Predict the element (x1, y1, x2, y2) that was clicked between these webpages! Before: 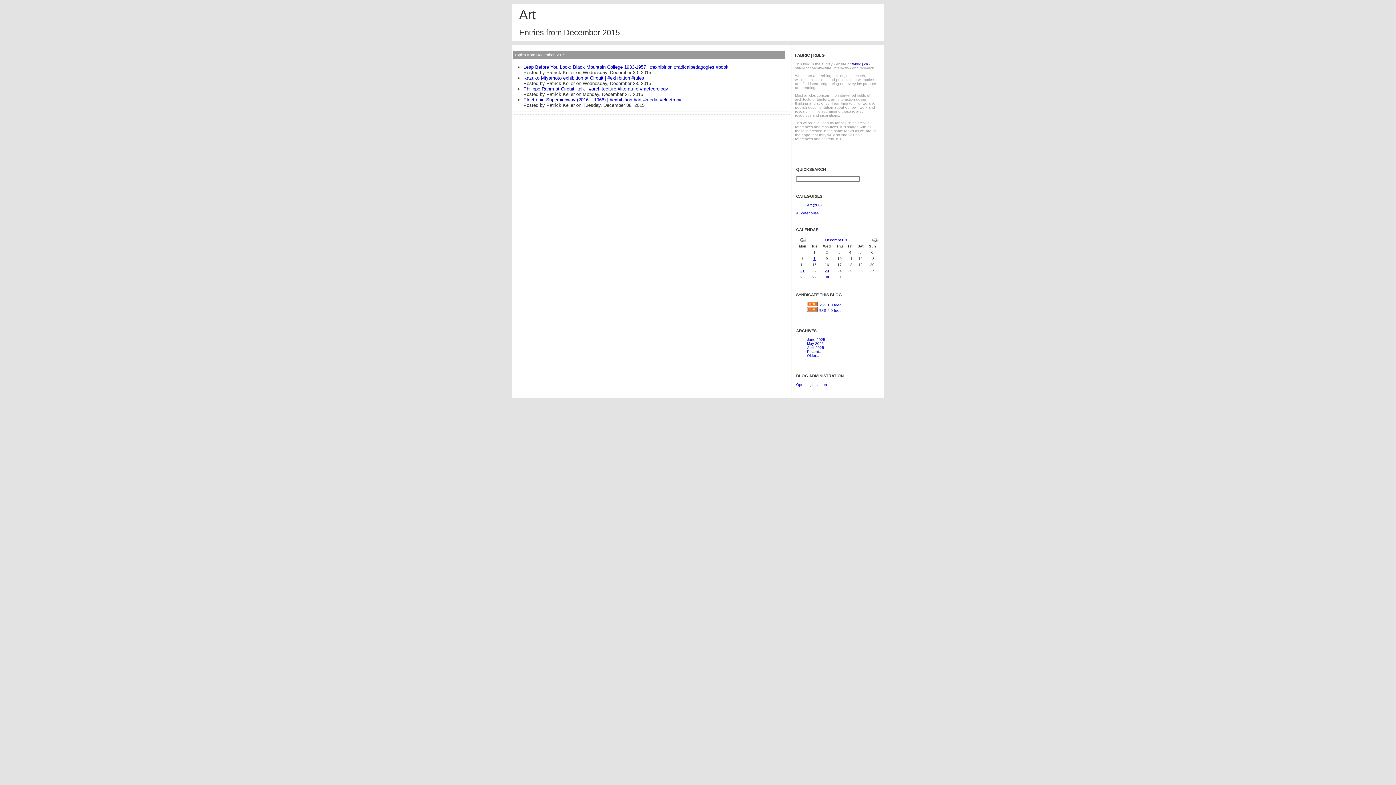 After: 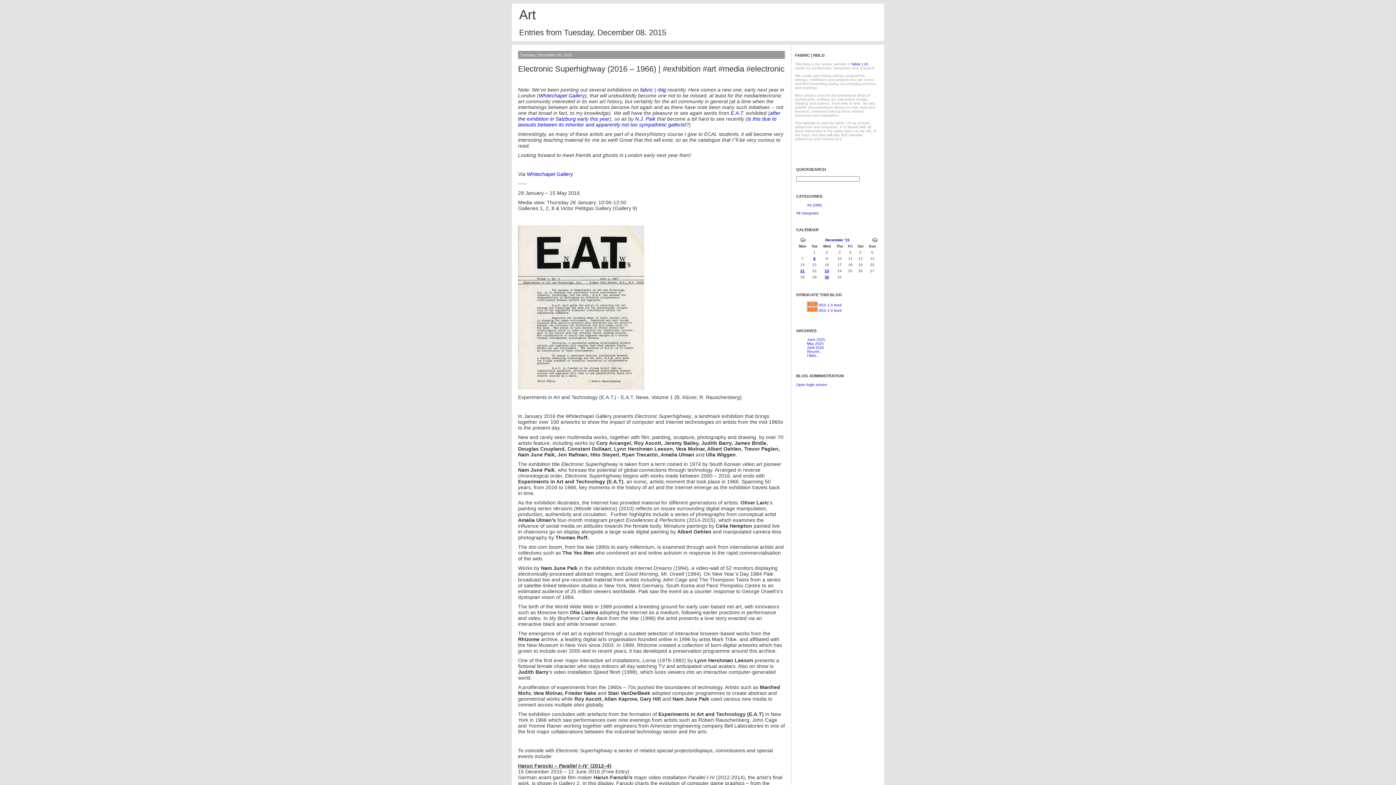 Action: bbox: (813, 256, 815, 260) label: 8